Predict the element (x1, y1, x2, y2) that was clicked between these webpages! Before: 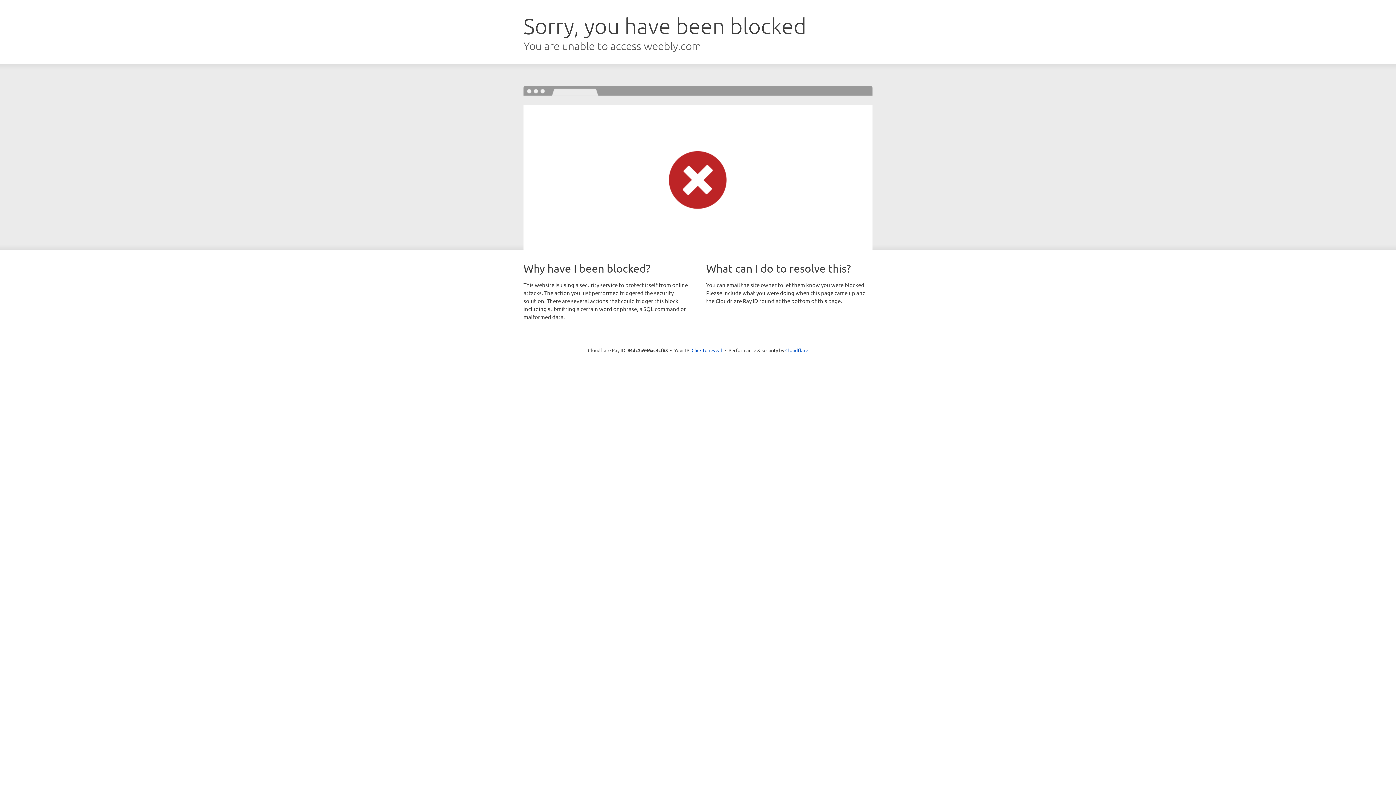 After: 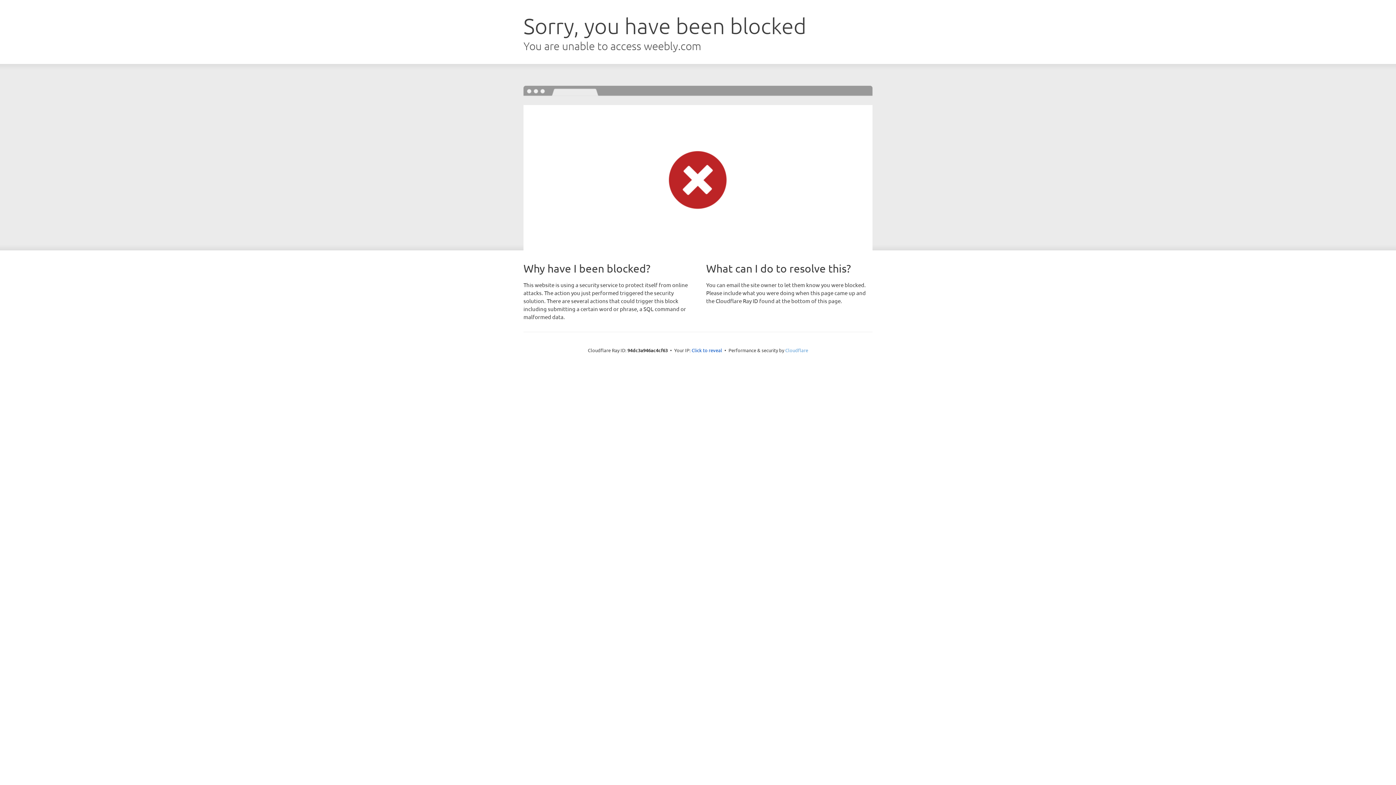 Action: label: Cloudflare bbox: (785, 347, 808, 353)